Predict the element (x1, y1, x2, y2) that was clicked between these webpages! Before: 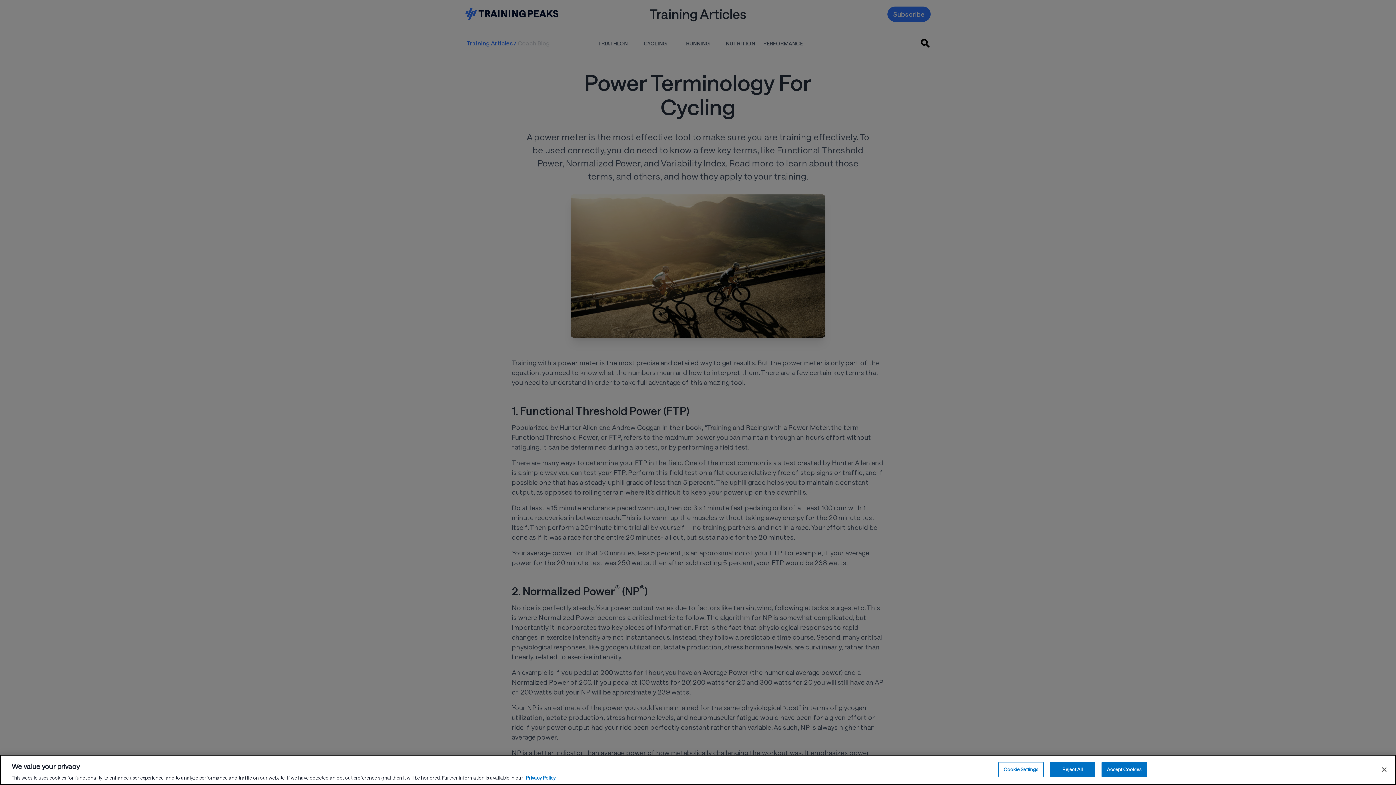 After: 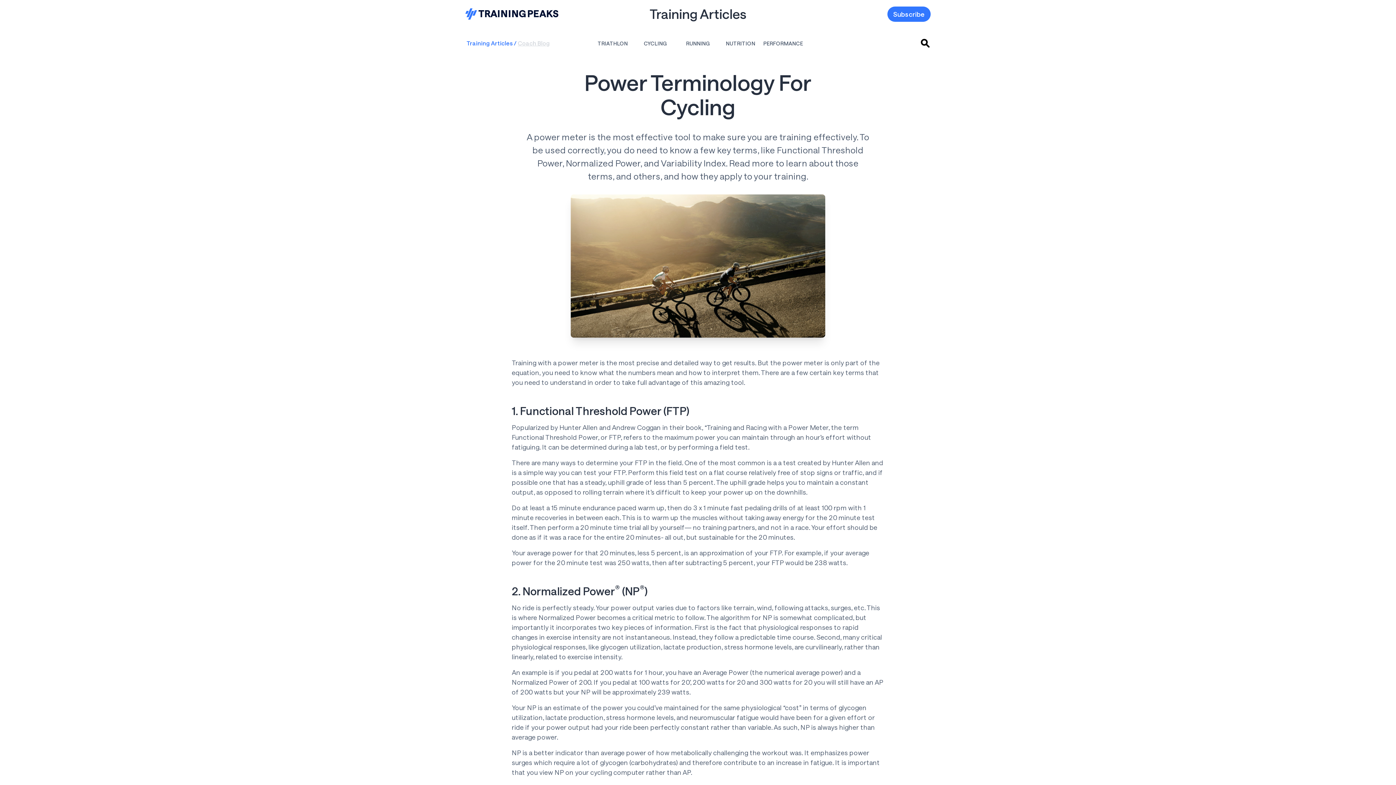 Action: bbox: (1376, 761, 1392, 777) label: Close